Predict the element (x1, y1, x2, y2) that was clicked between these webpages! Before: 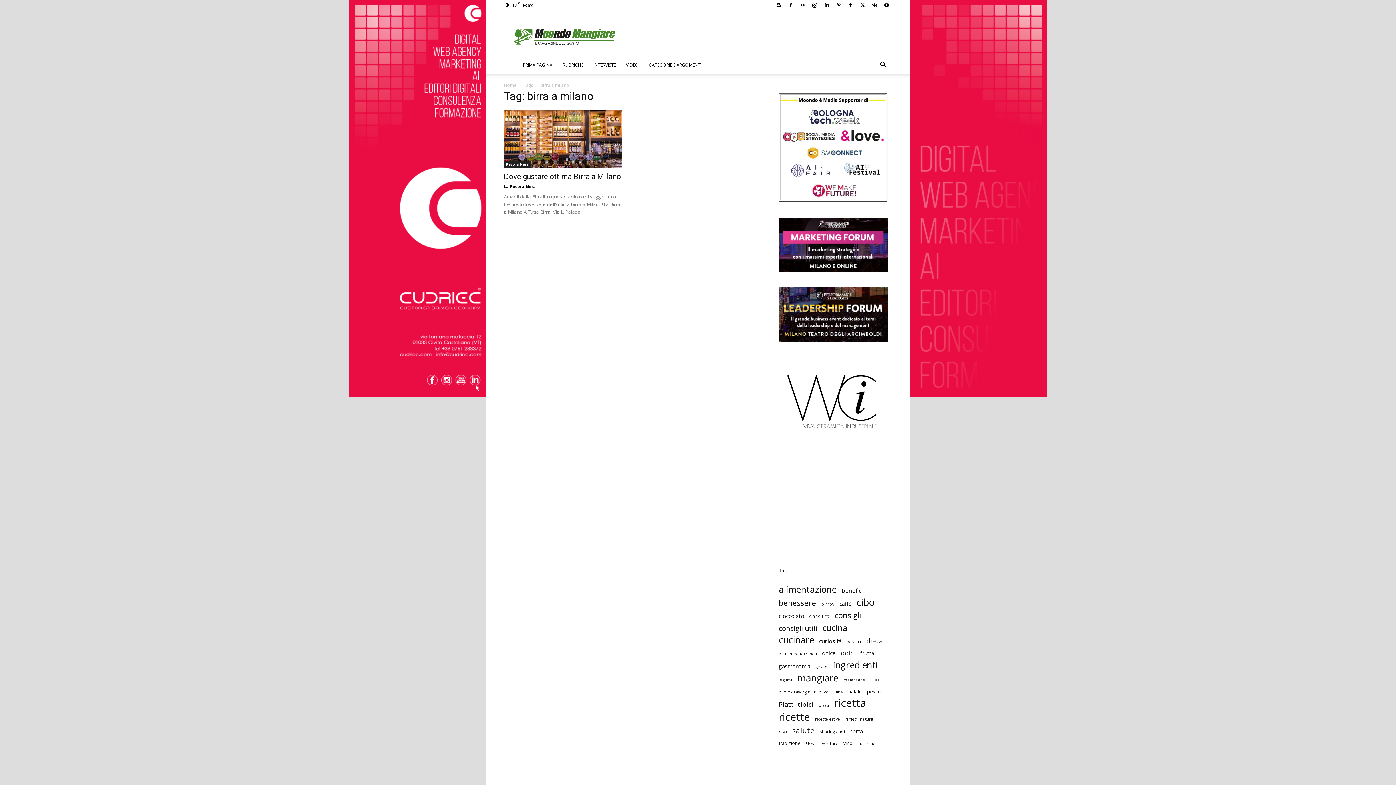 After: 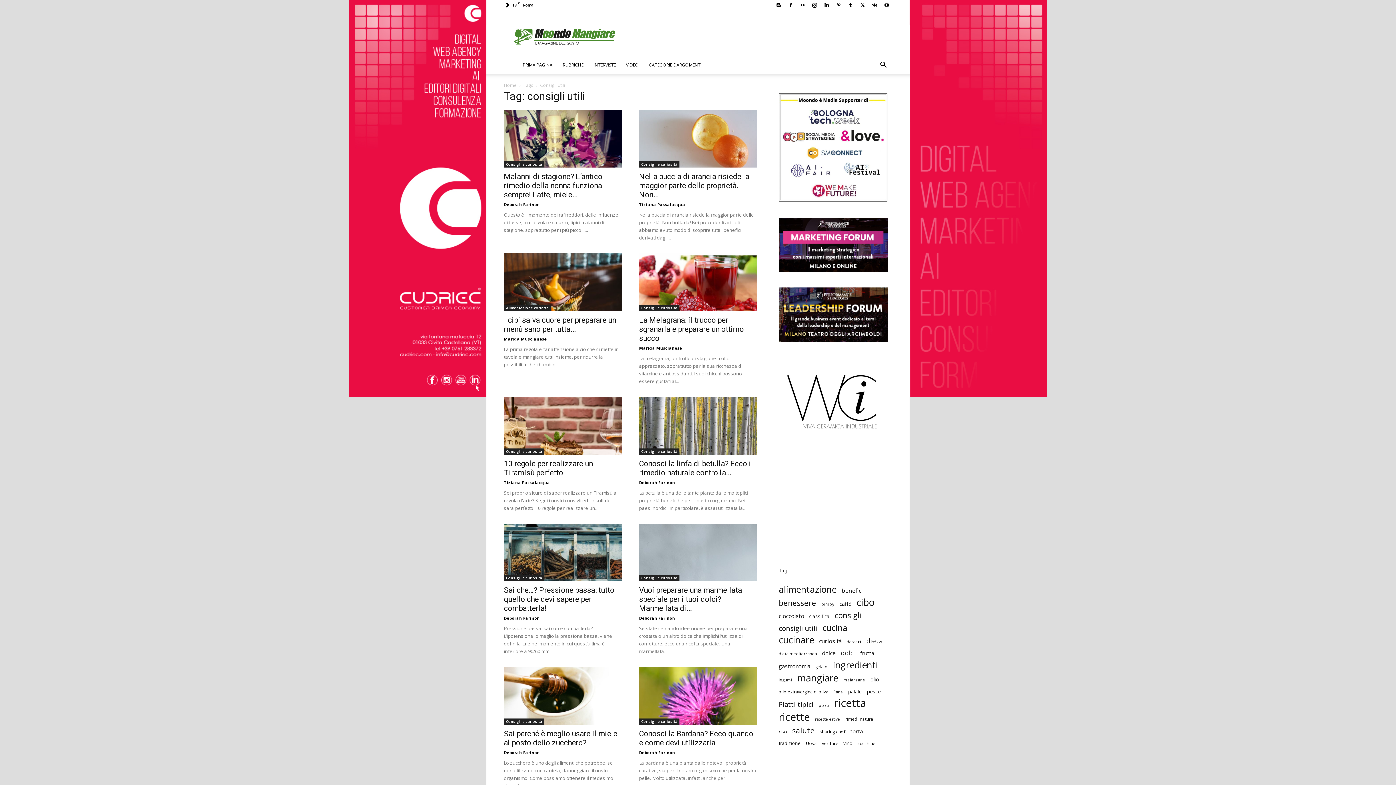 Action: bbox: (778, 625, 817, 632) label: consigli utili (78 elementi)